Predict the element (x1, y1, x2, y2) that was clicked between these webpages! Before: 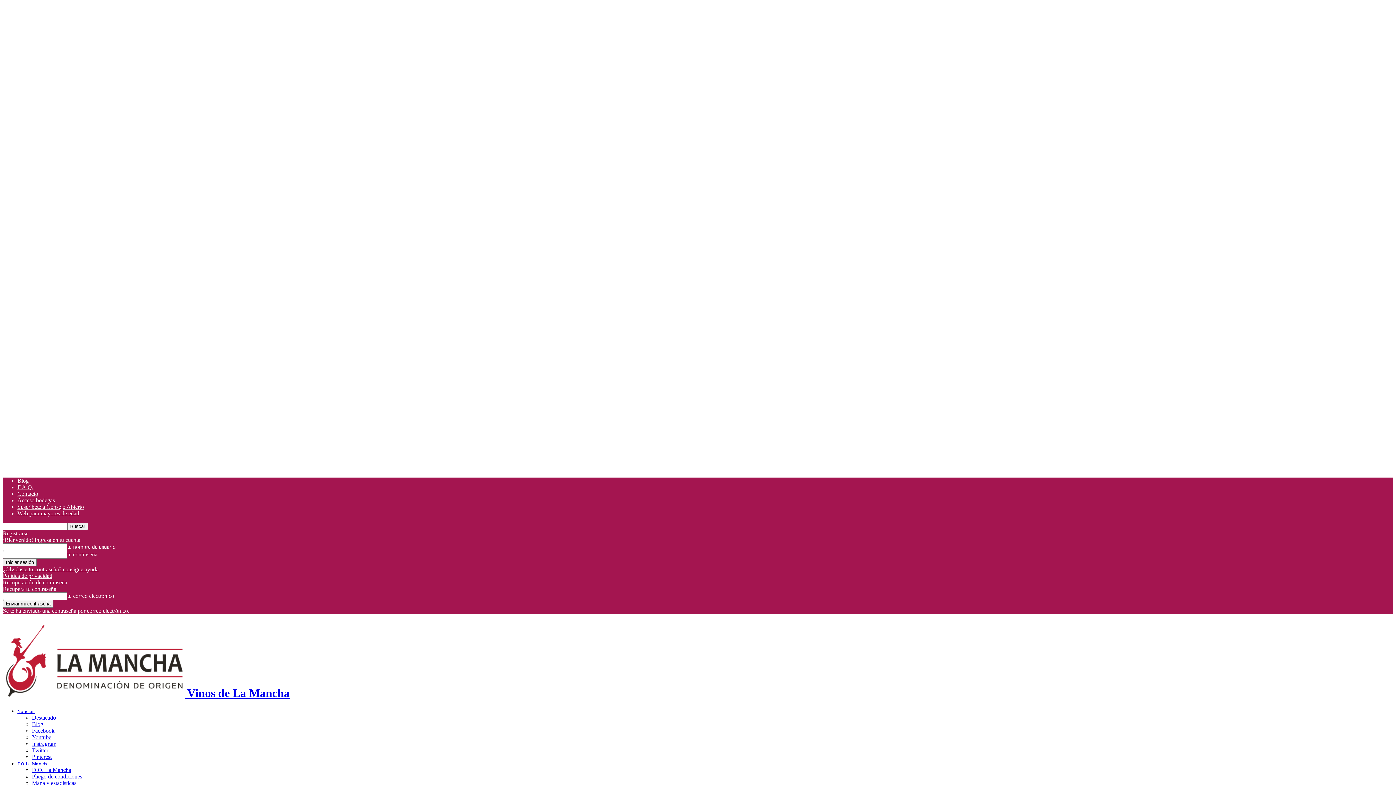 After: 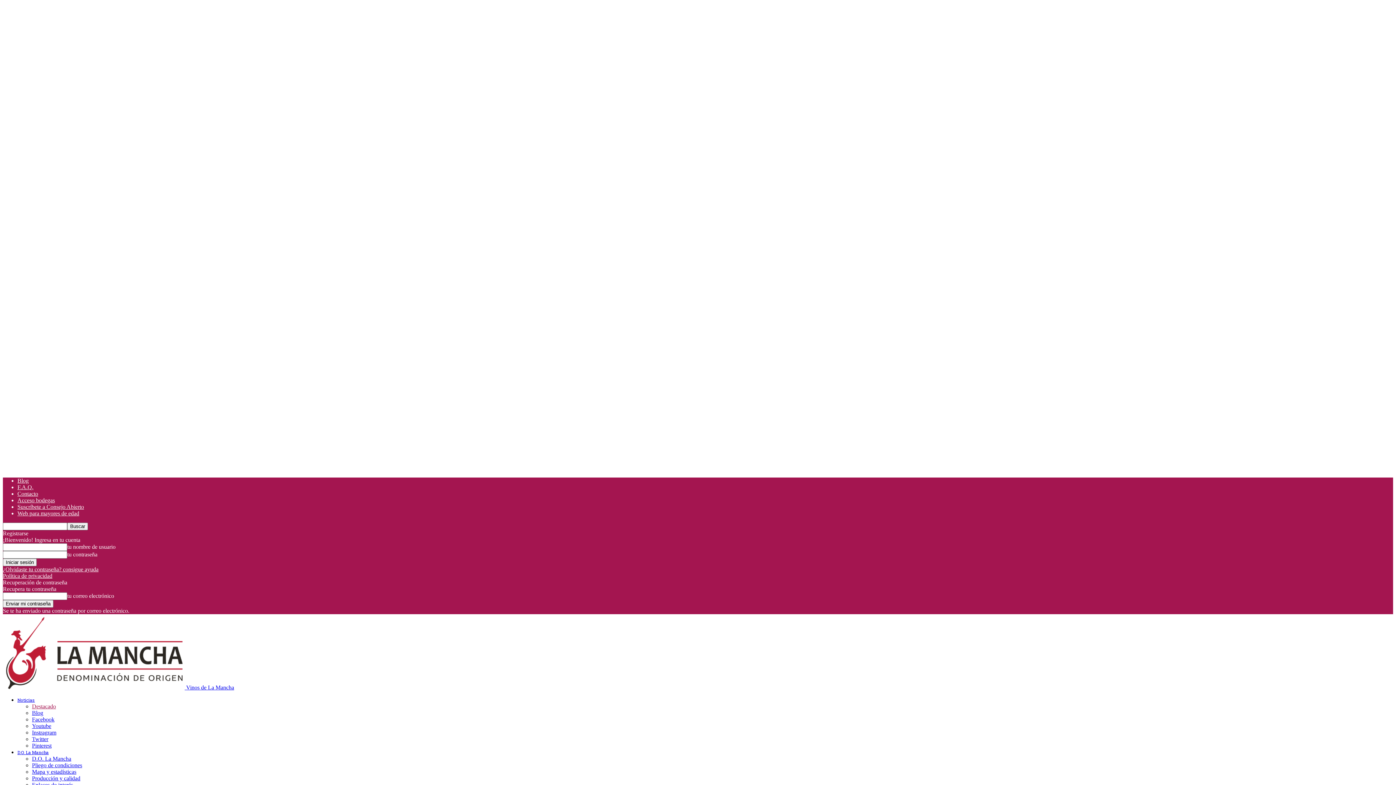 Action: bbox: (32, 714, 56, 721) label: Destacado